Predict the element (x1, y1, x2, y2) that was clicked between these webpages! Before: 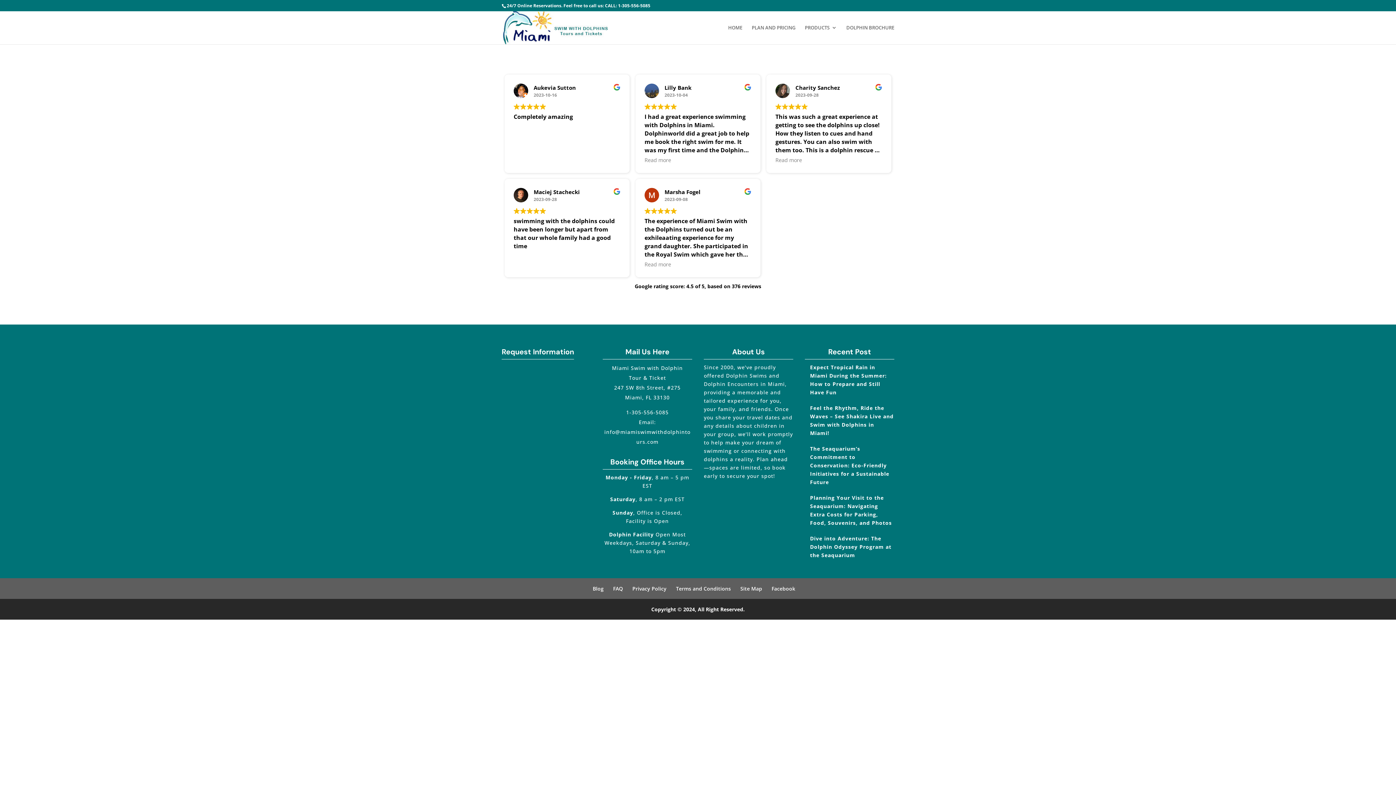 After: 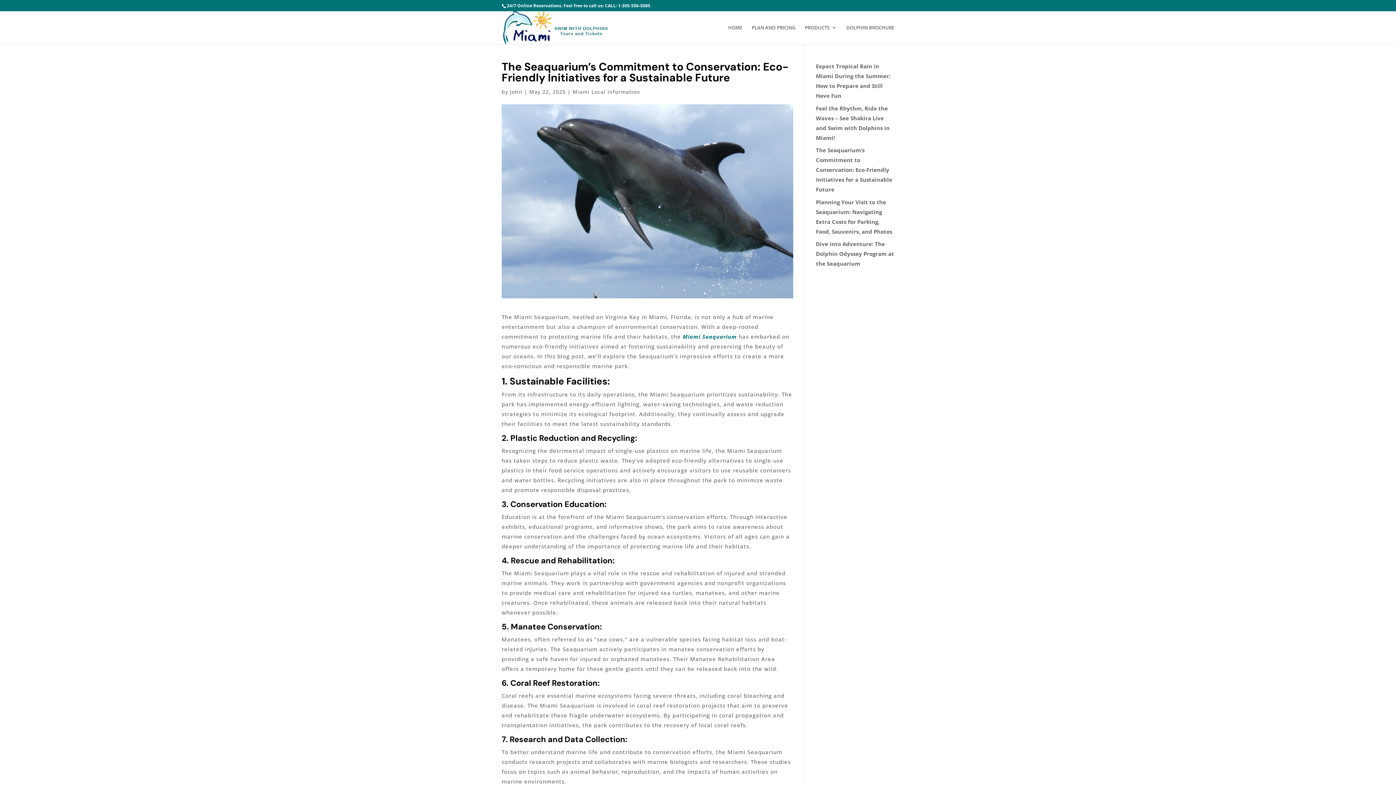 Action: bbox: (810, 445, 889, 485) label: The Seaquarium’s Commitment to Conservation: Eco-Friendly Initiatives for a Sustainable Future